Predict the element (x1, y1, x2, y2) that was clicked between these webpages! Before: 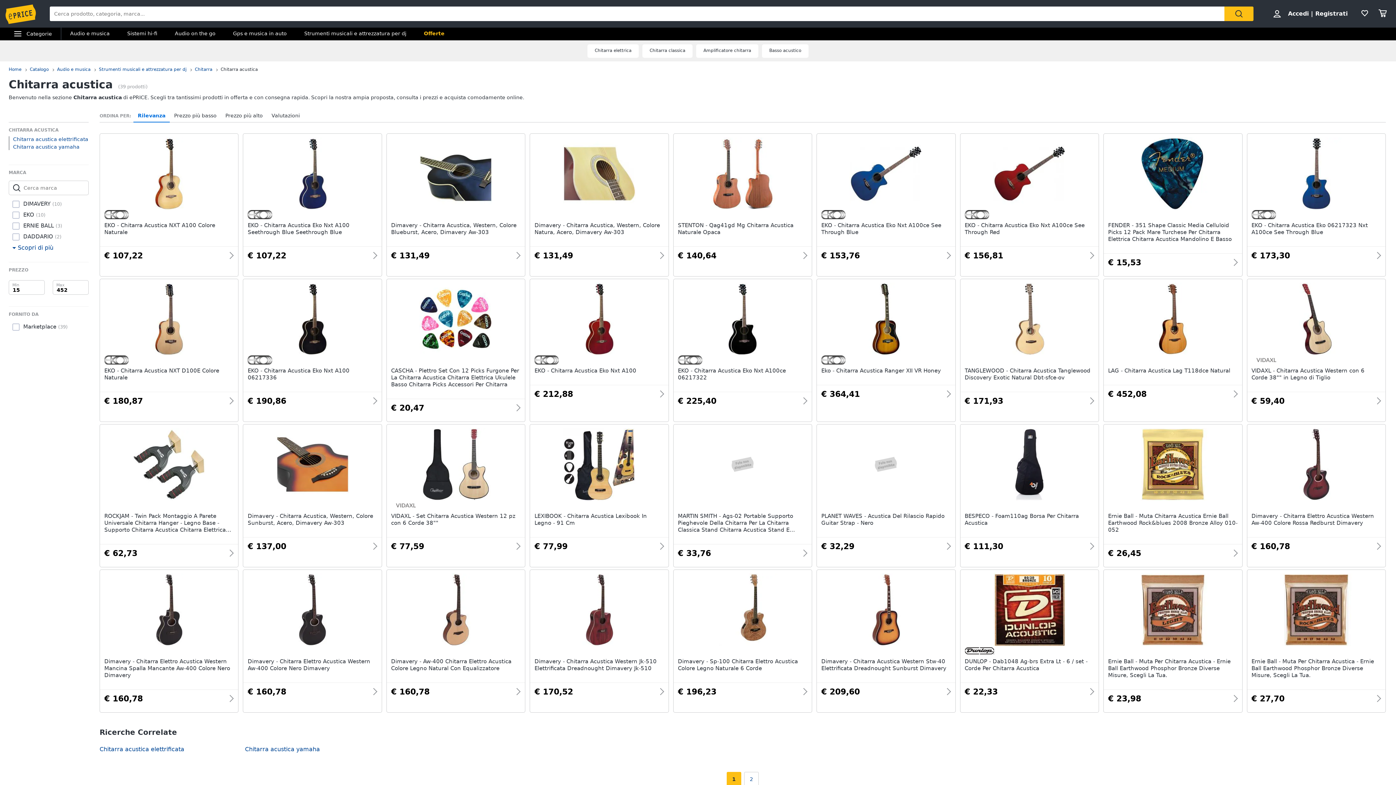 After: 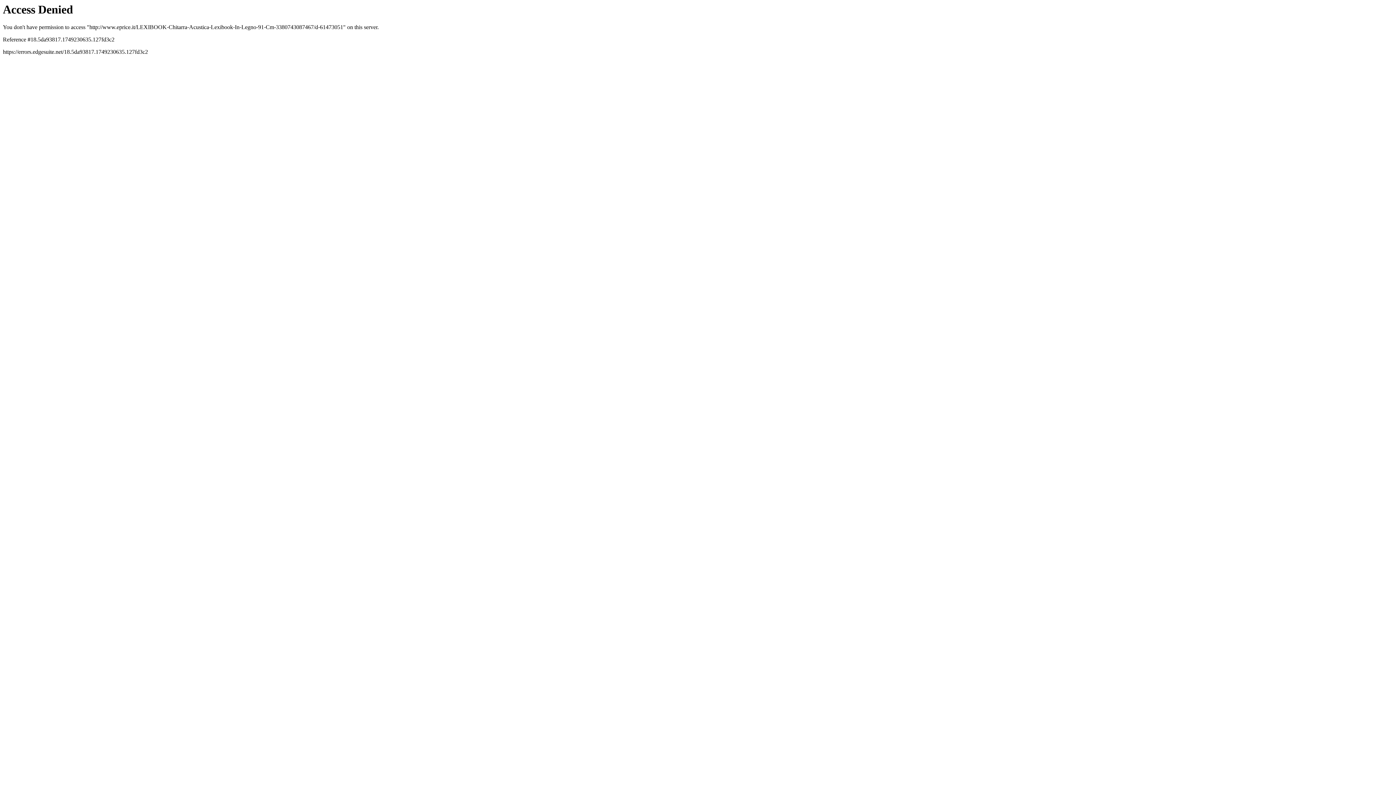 Action: bbox: (534, 428, 664, 556) label: LEXIBOOK - Chitarra Acustica Lexibook In Legno - 91 Cm

€ 77,99